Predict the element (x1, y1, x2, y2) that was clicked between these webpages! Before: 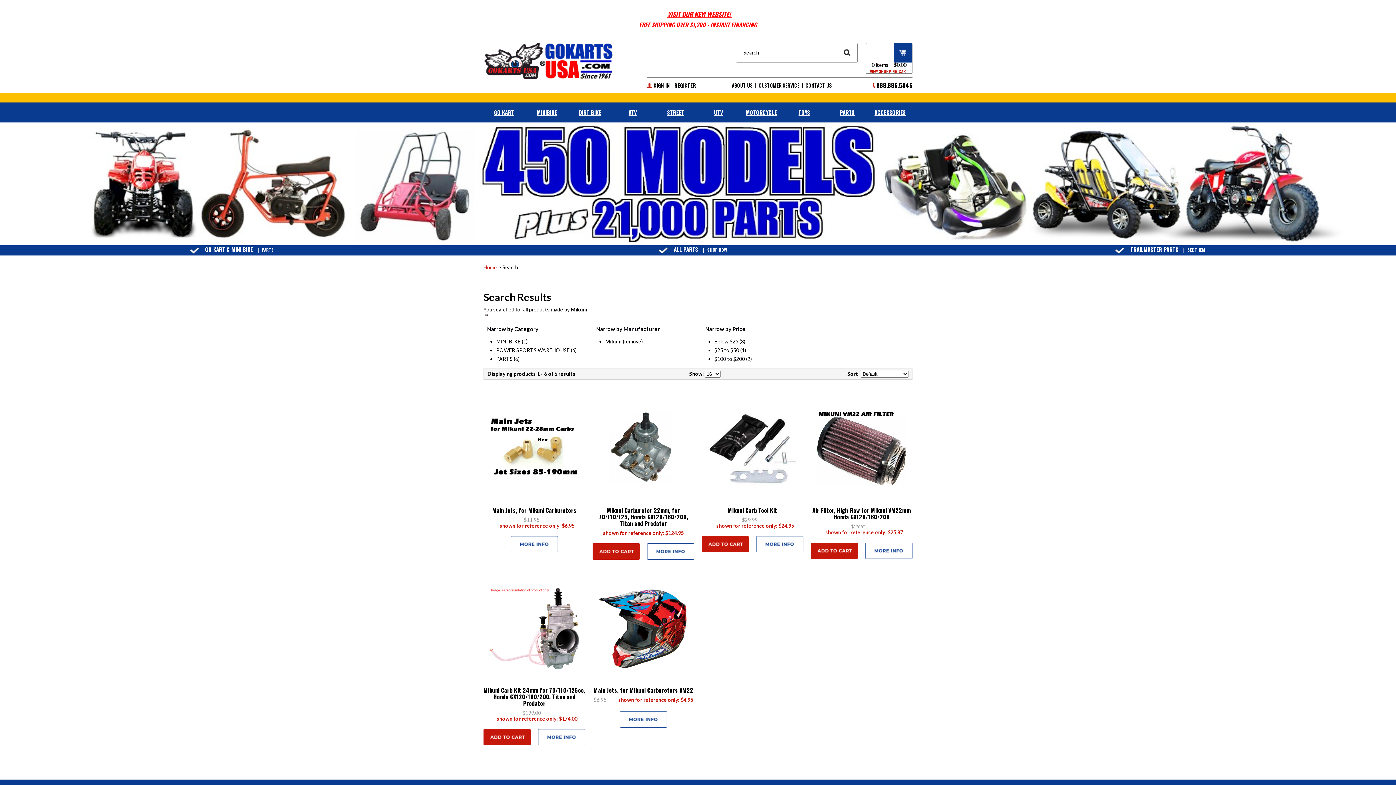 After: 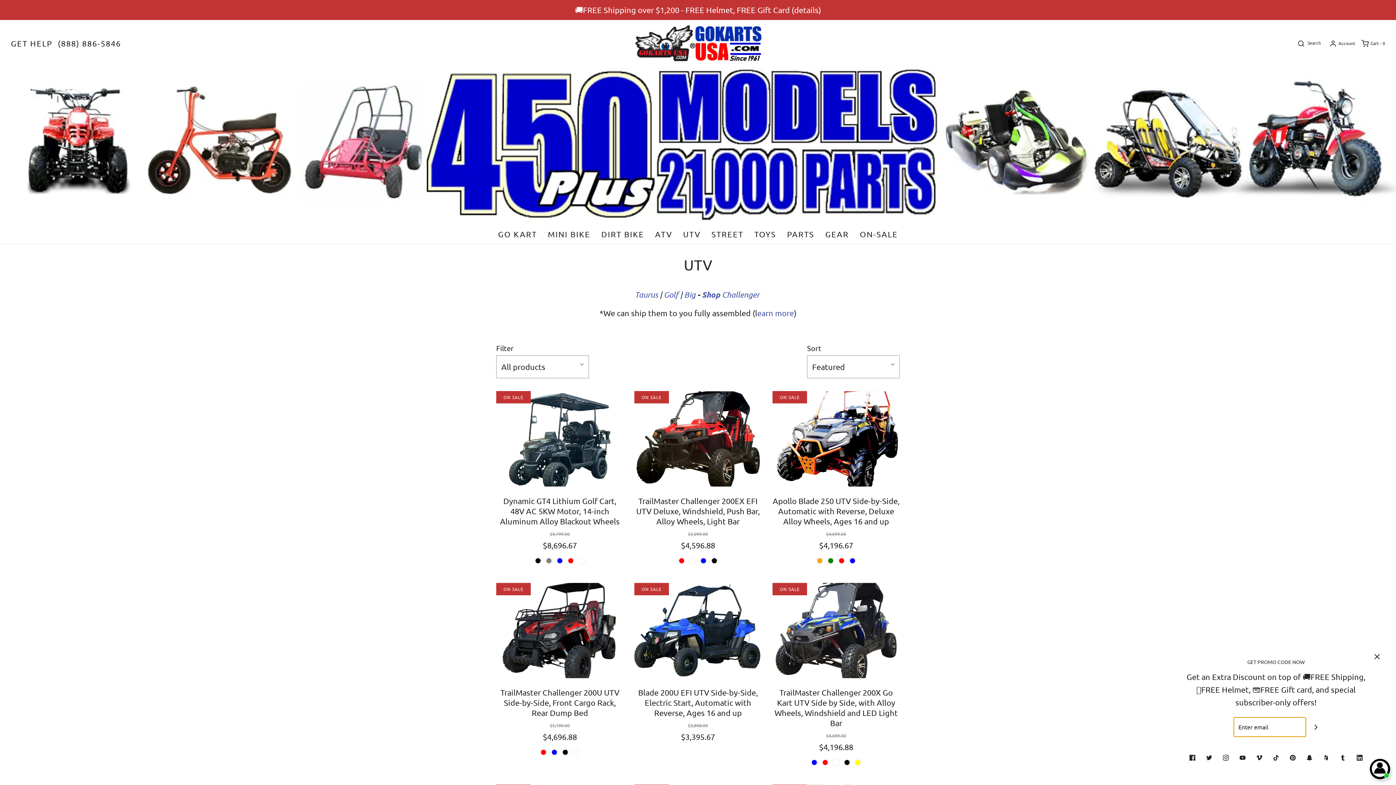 Action: bbox: (714, 108, 723, 116) label: UTV